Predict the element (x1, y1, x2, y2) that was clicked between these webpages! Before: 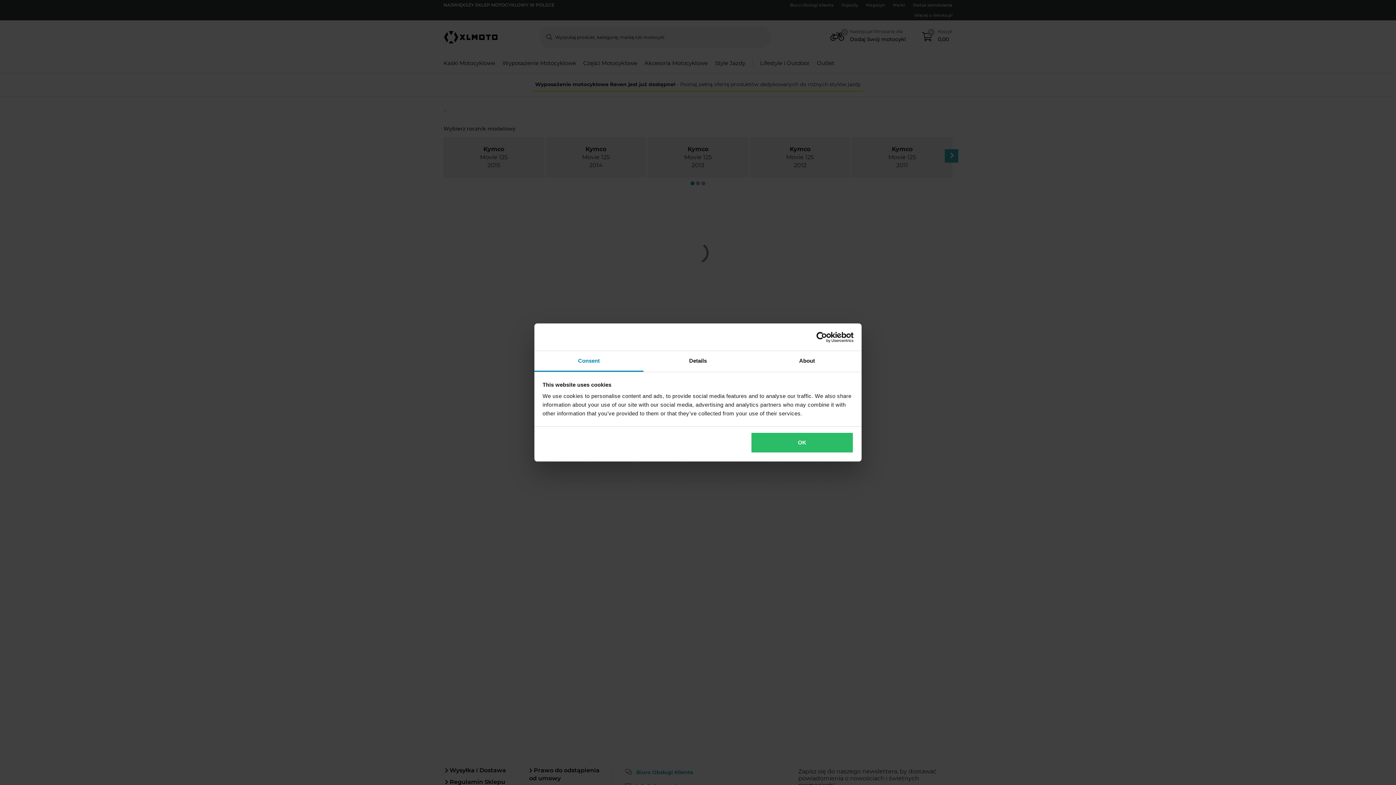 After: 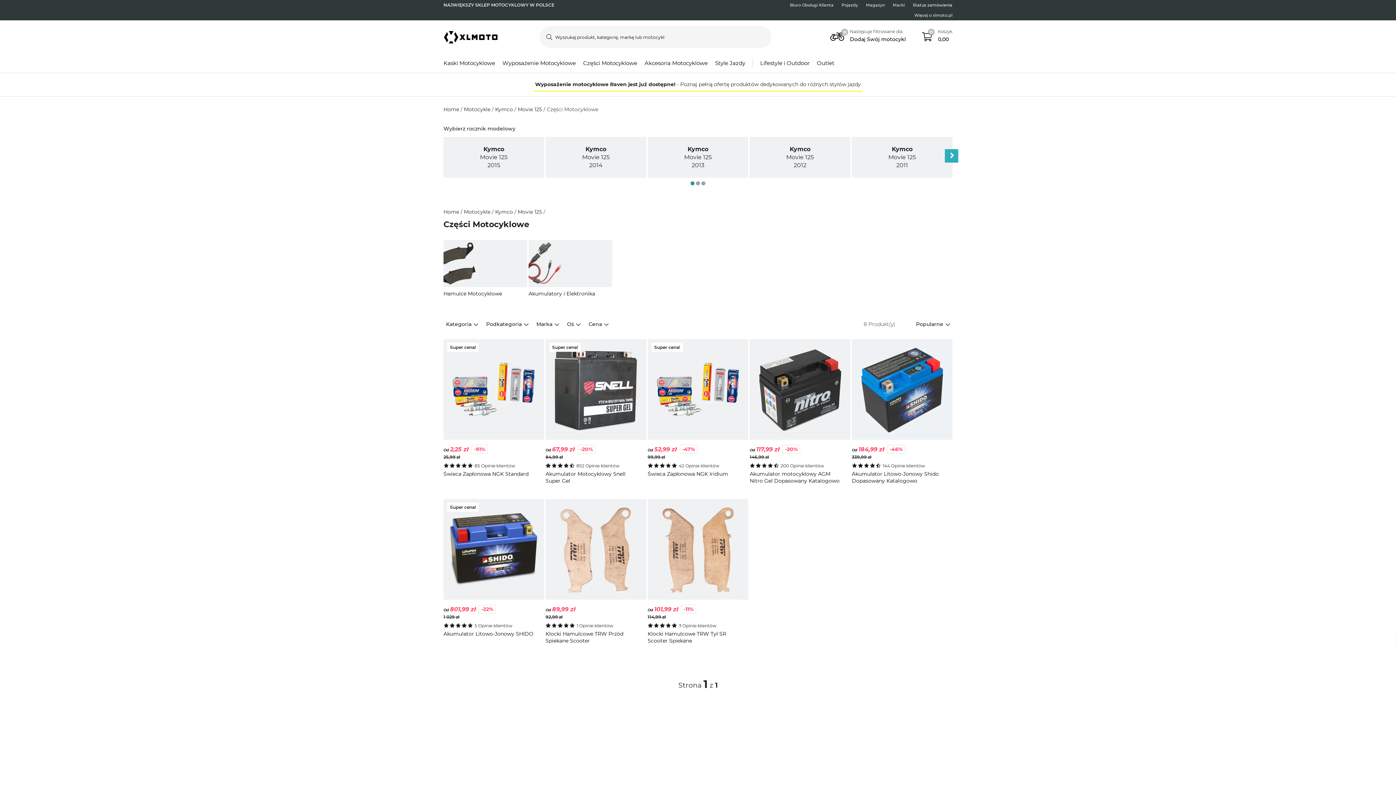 Action: bbox: (751, 432, 853, 453) label: OK